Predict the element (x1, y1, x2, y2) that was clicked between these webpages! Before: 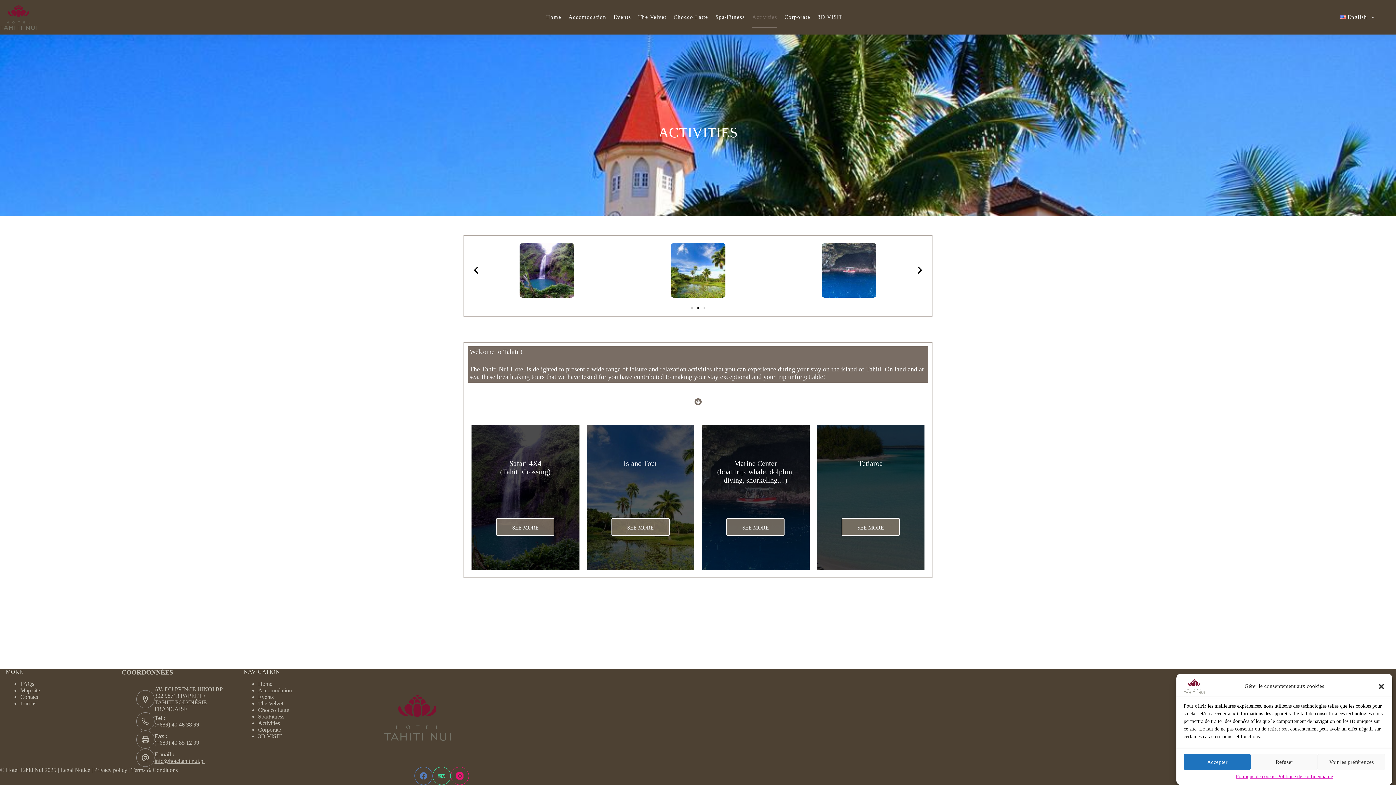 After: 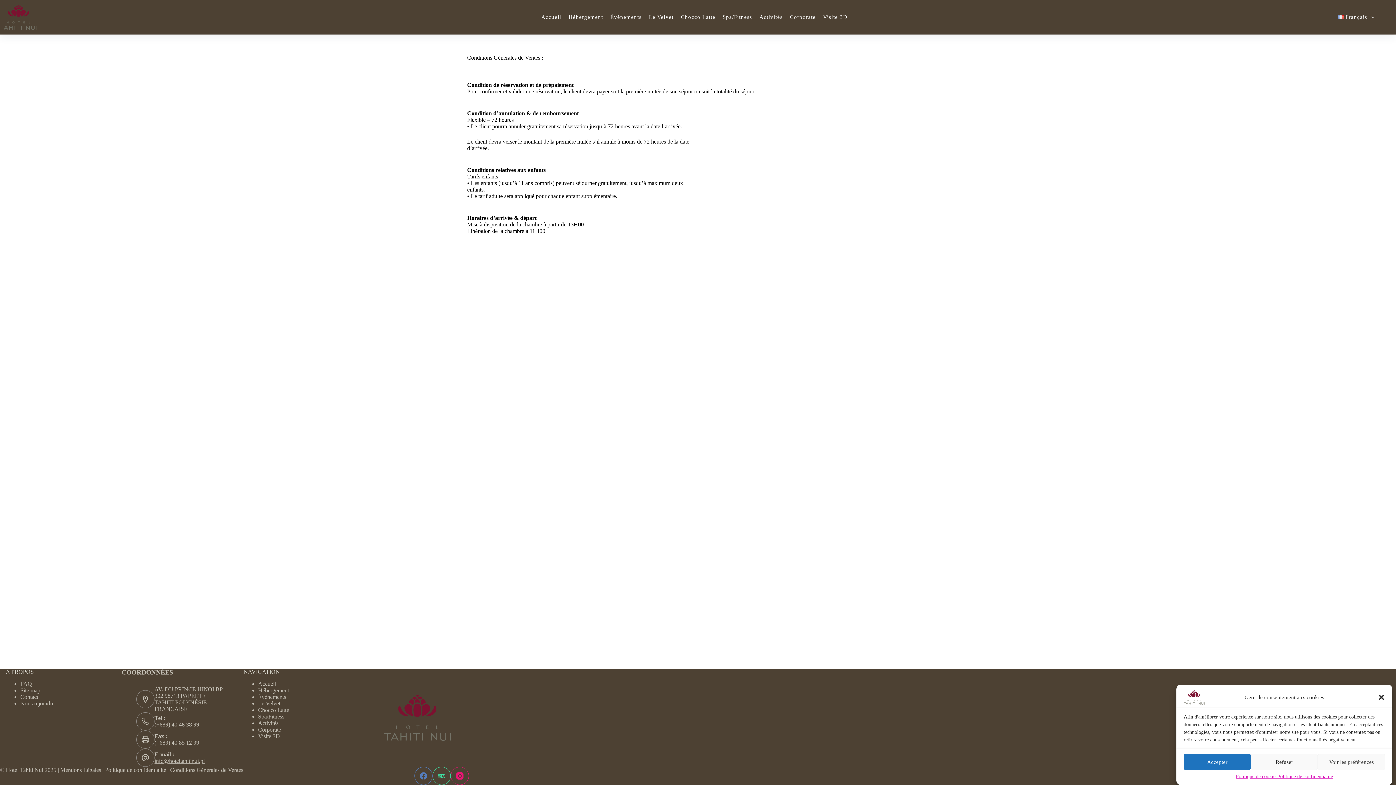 Action: bbox: (131, 767, 177, 773) label: Terms & Conditions